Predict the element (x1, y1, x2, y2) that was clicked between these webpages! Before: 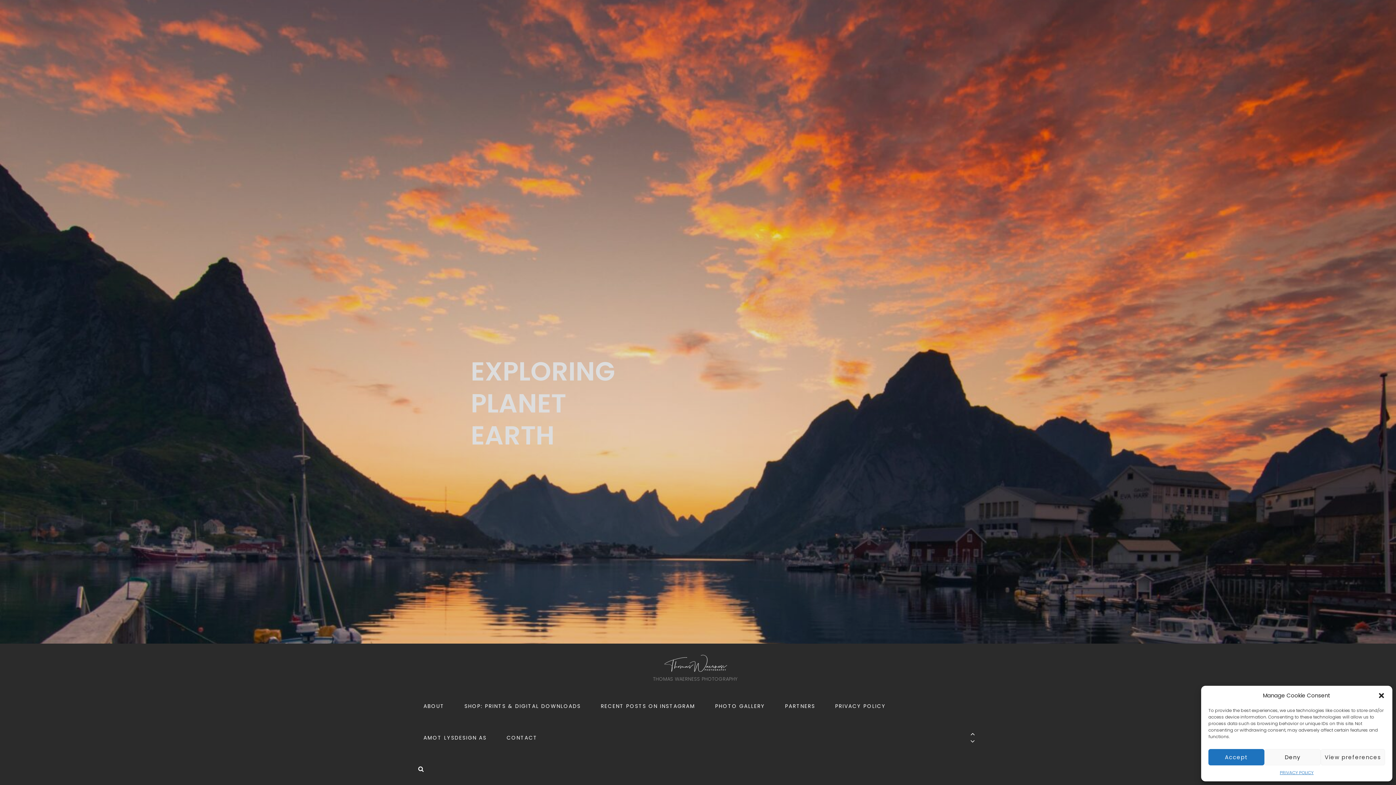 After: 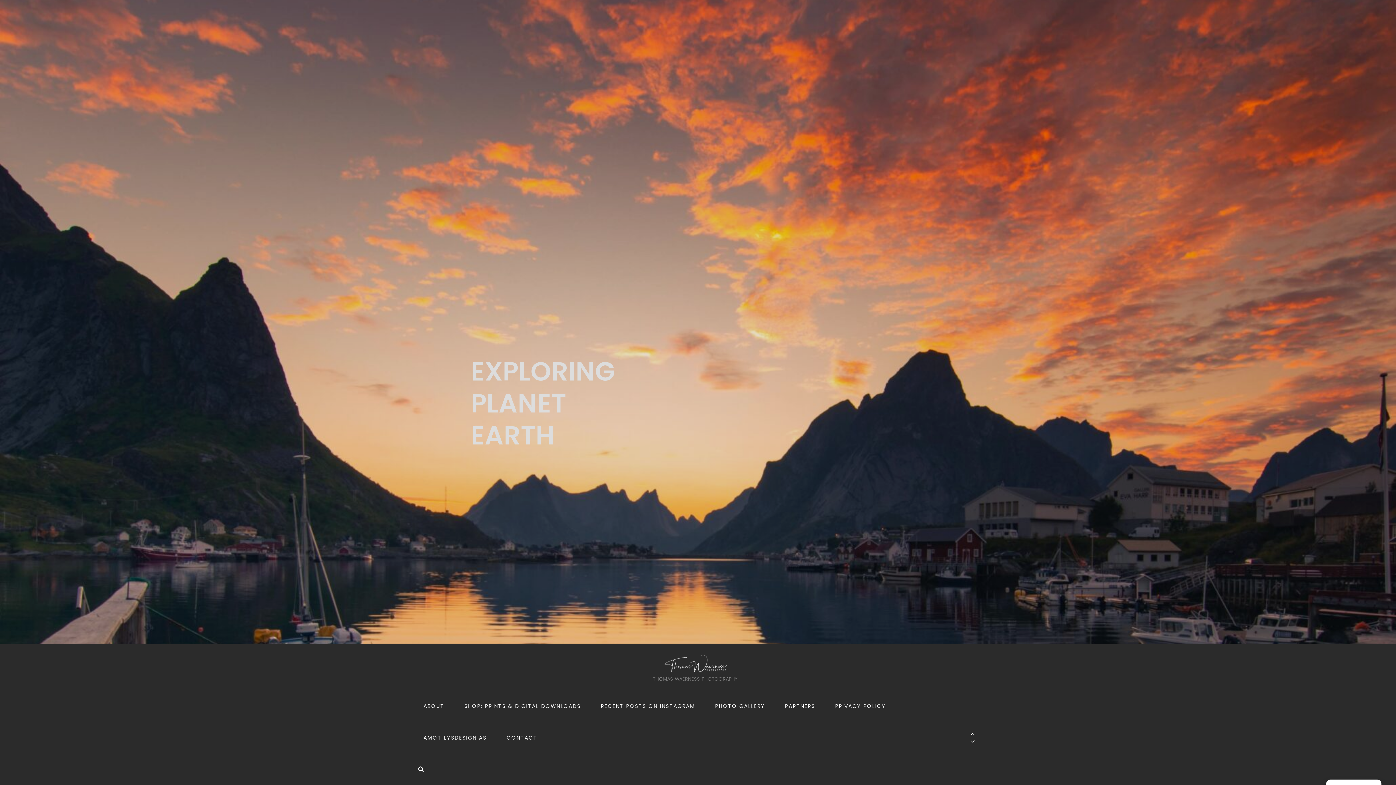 Action: bbox: (1208, 749, 1264, 765) label: Accept